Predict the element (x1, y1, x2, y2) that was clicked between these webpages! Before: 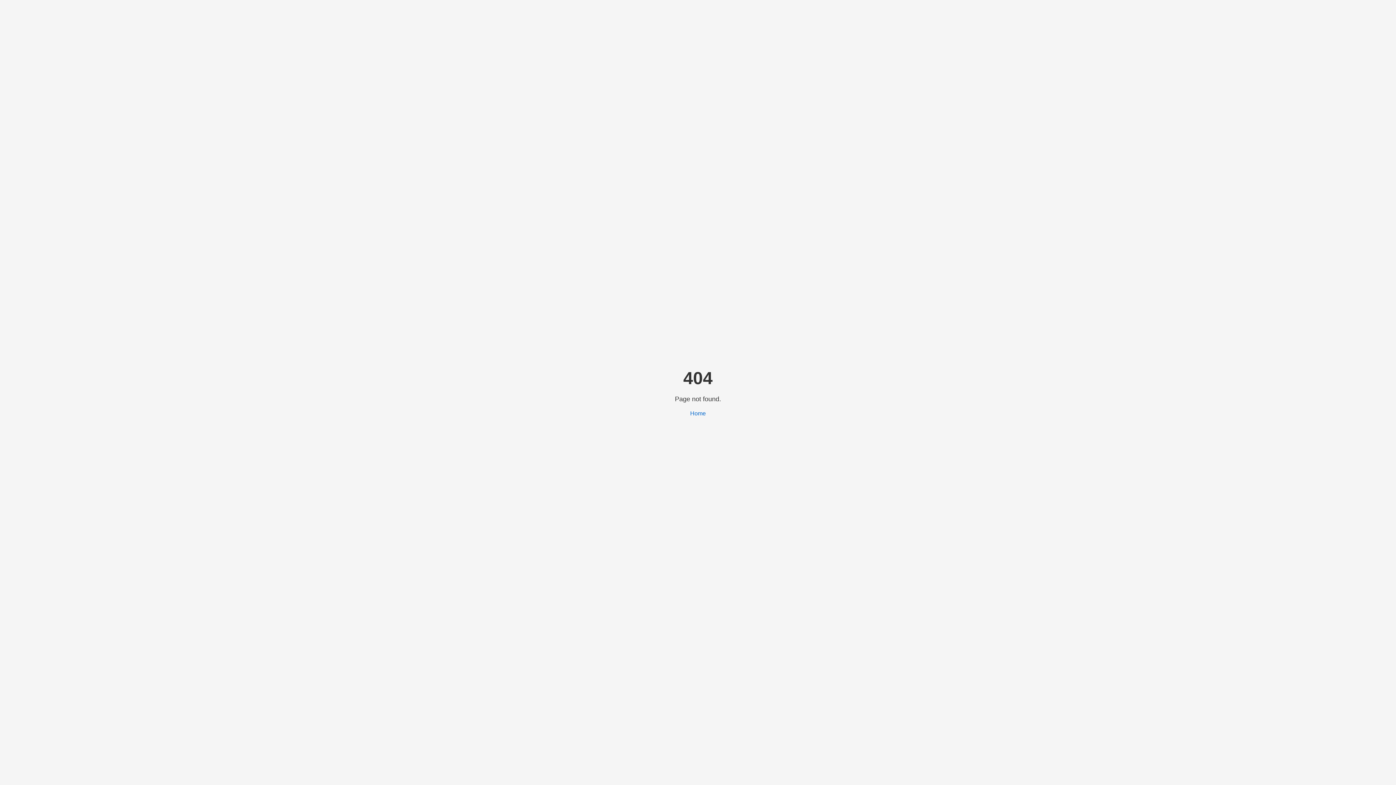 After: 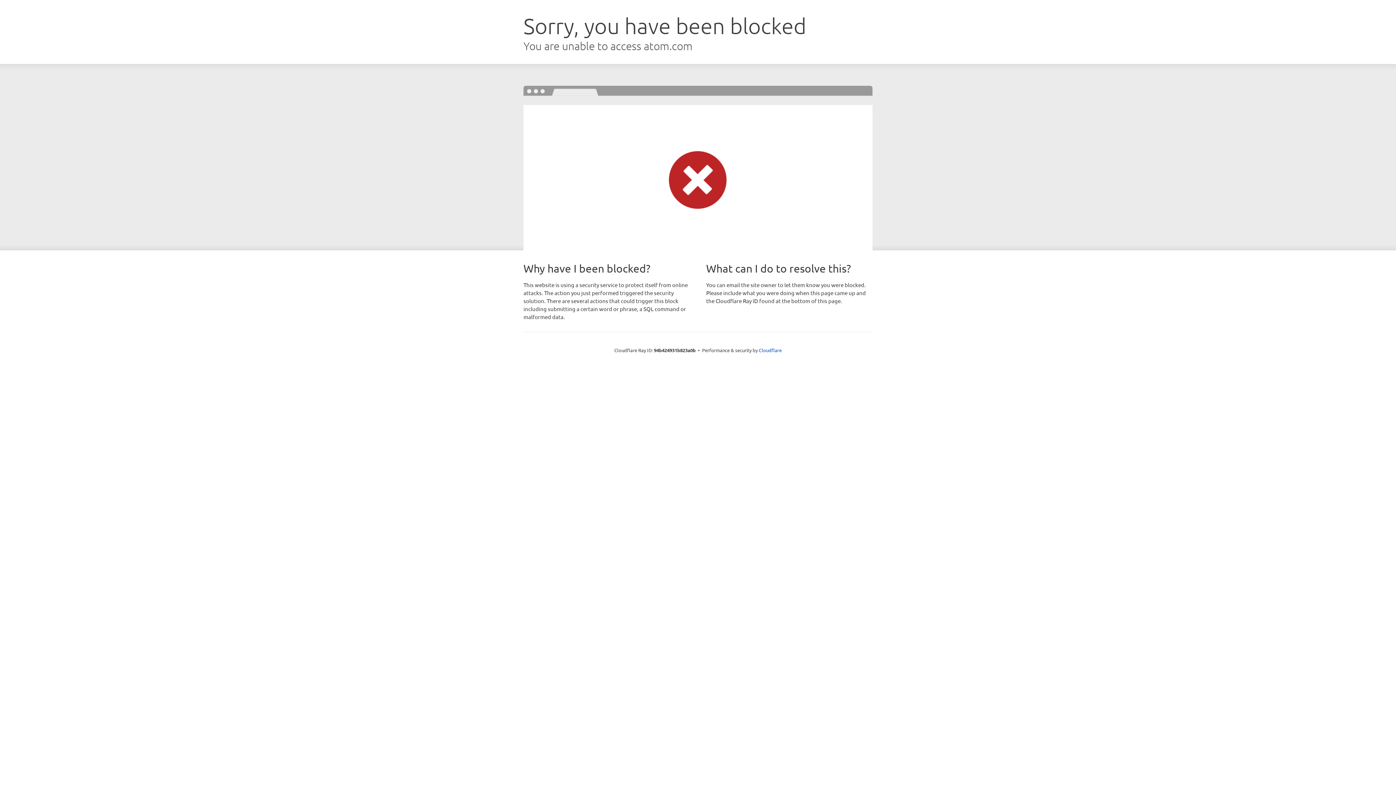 Action: label: Home bbox: (690, 410, 706, 416)